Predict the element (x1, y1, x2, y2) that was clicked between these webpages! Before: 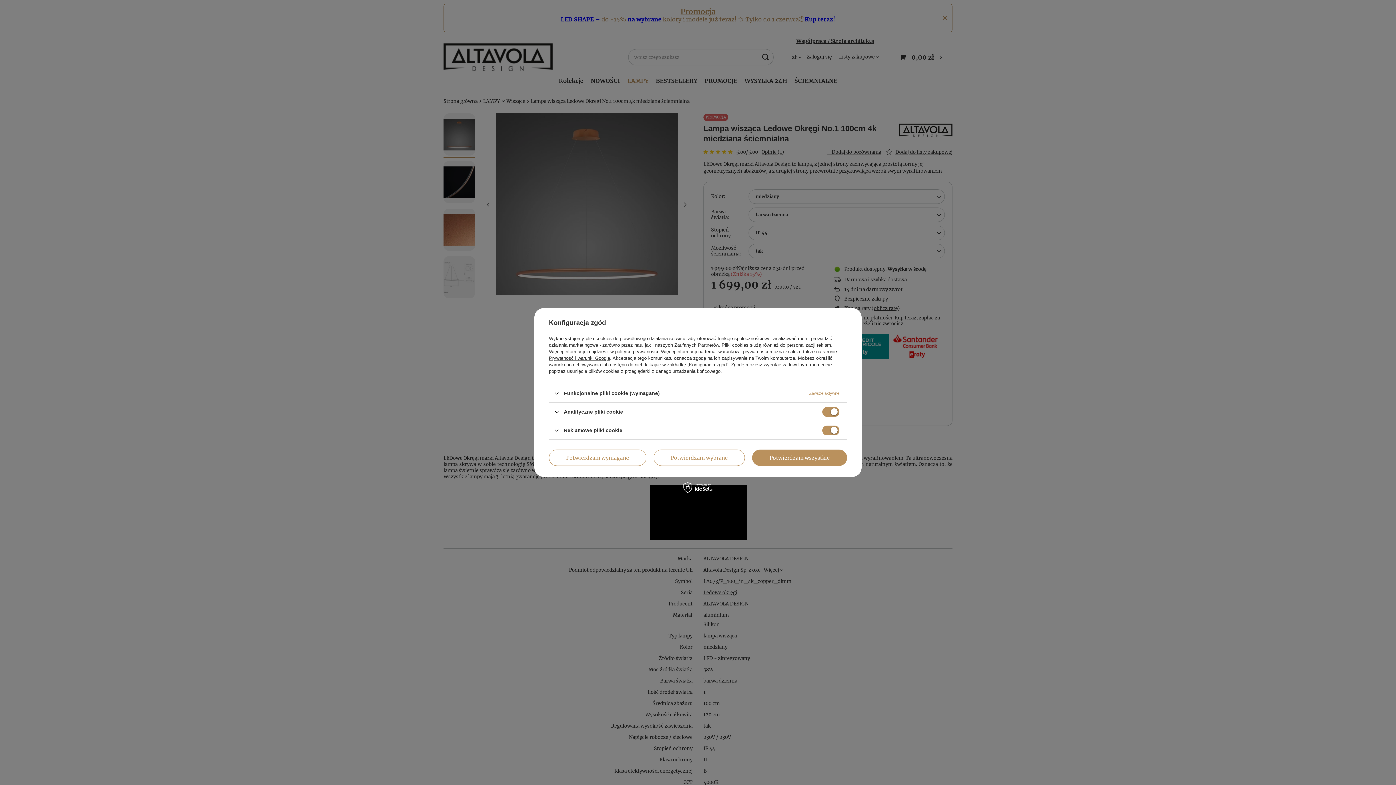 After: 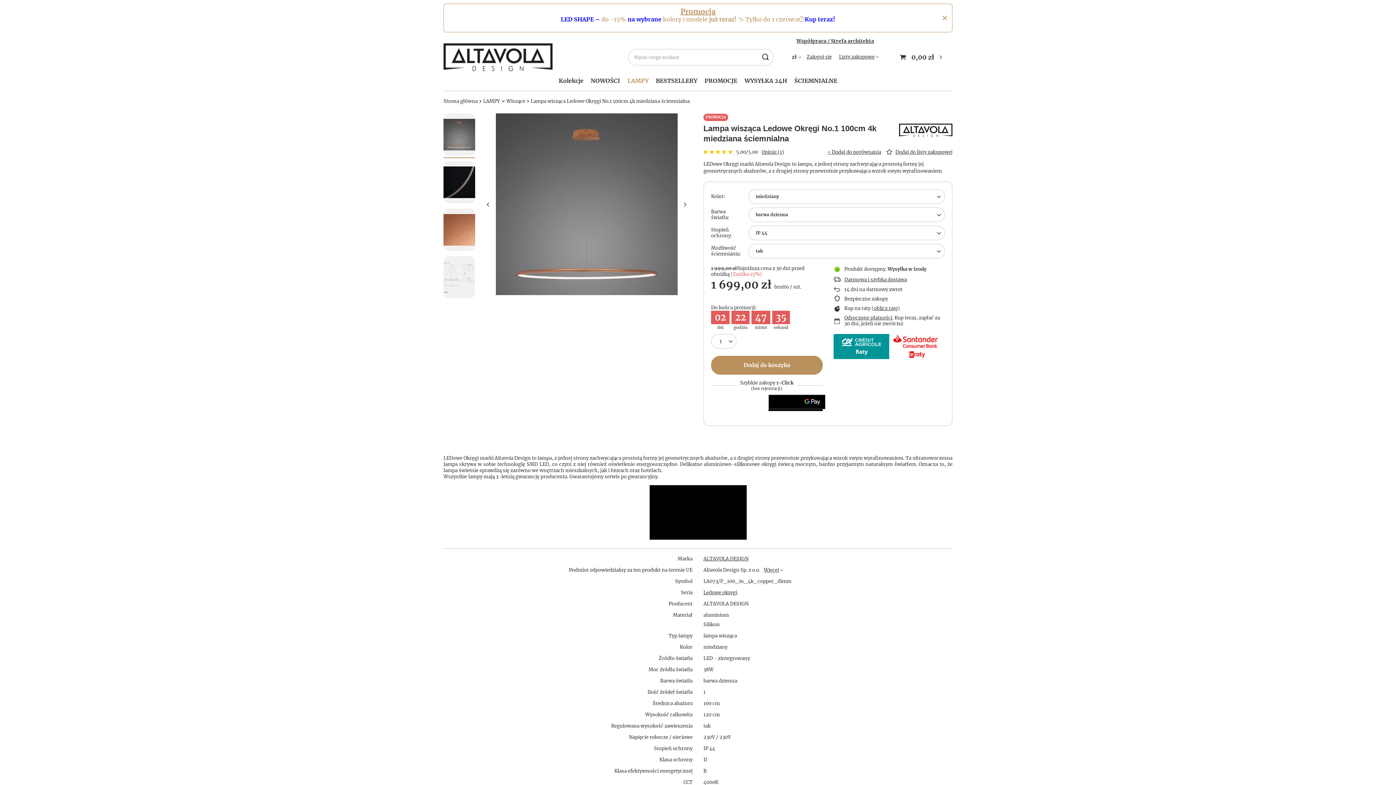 Action: label: Potwierdzam wszystkie bbox: (752, 449, 847, 466)